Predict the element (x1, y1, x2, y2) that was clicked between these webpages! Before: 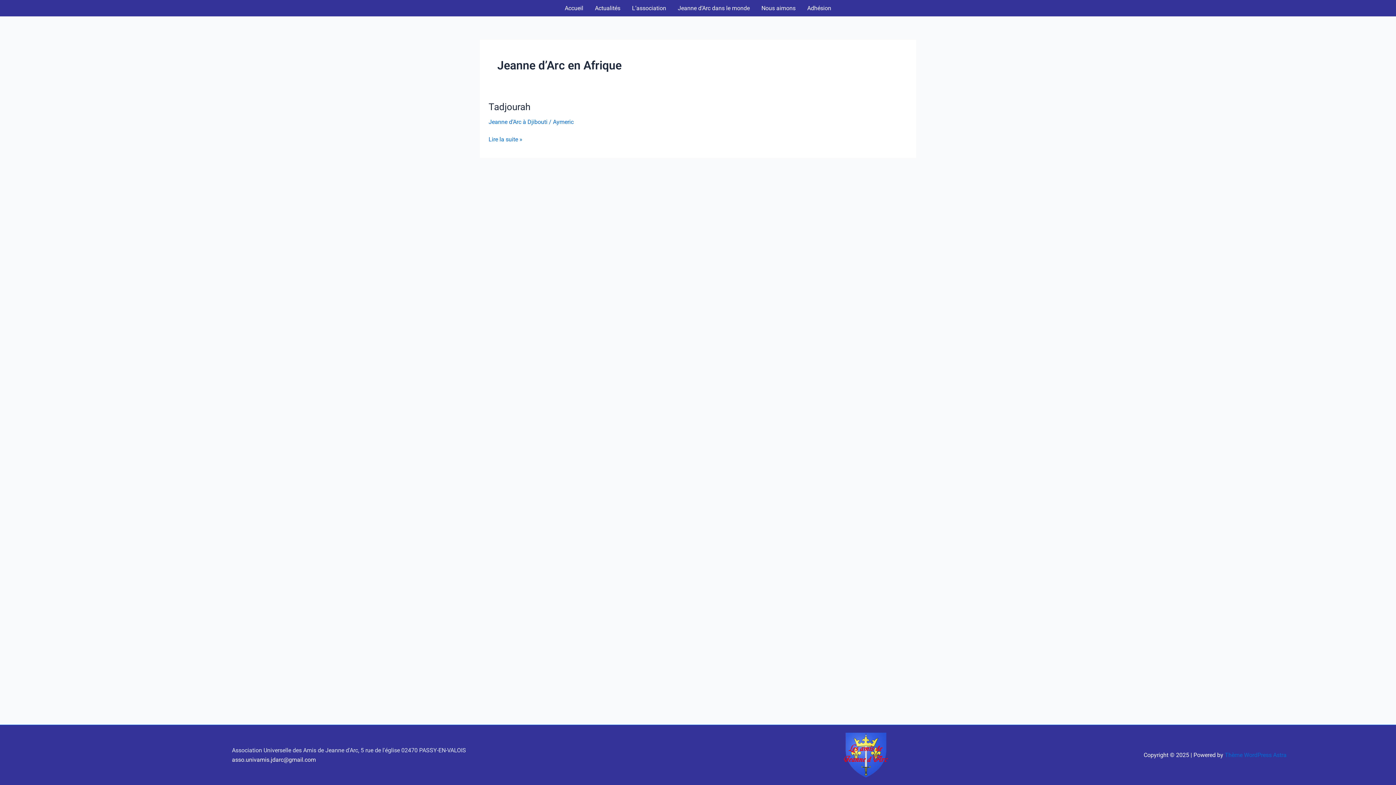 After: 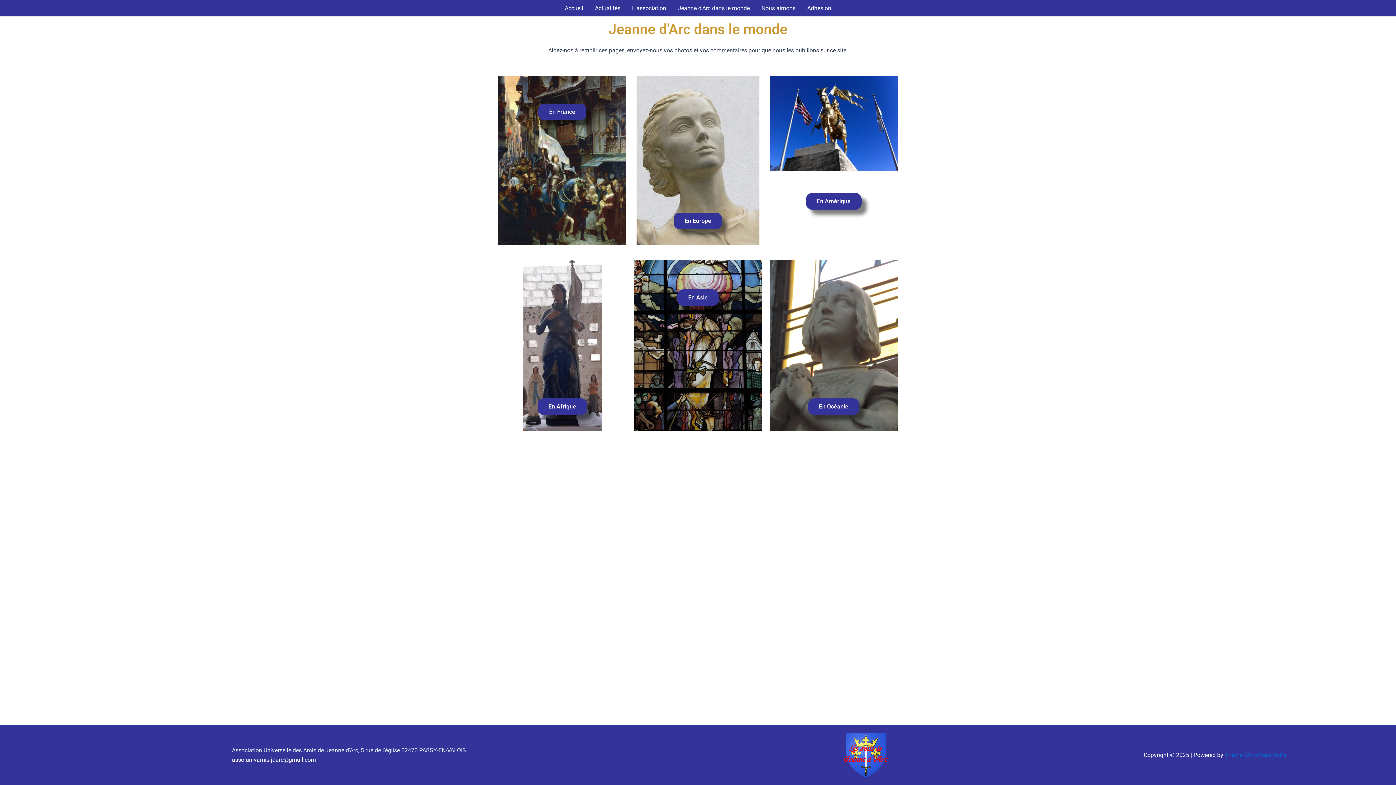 Action: bbox: (672, 0, 755, 16) label: Jeanne d’Arc dans le monde